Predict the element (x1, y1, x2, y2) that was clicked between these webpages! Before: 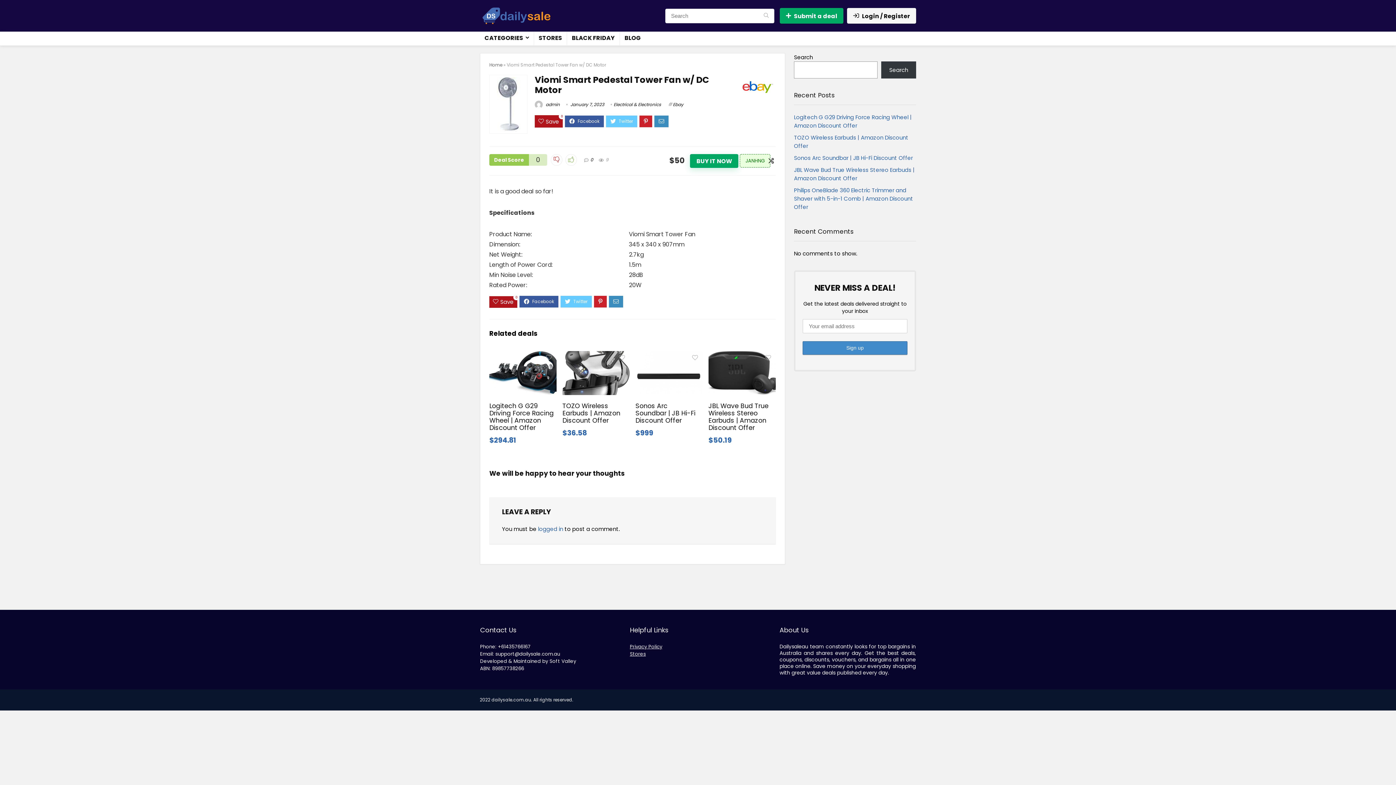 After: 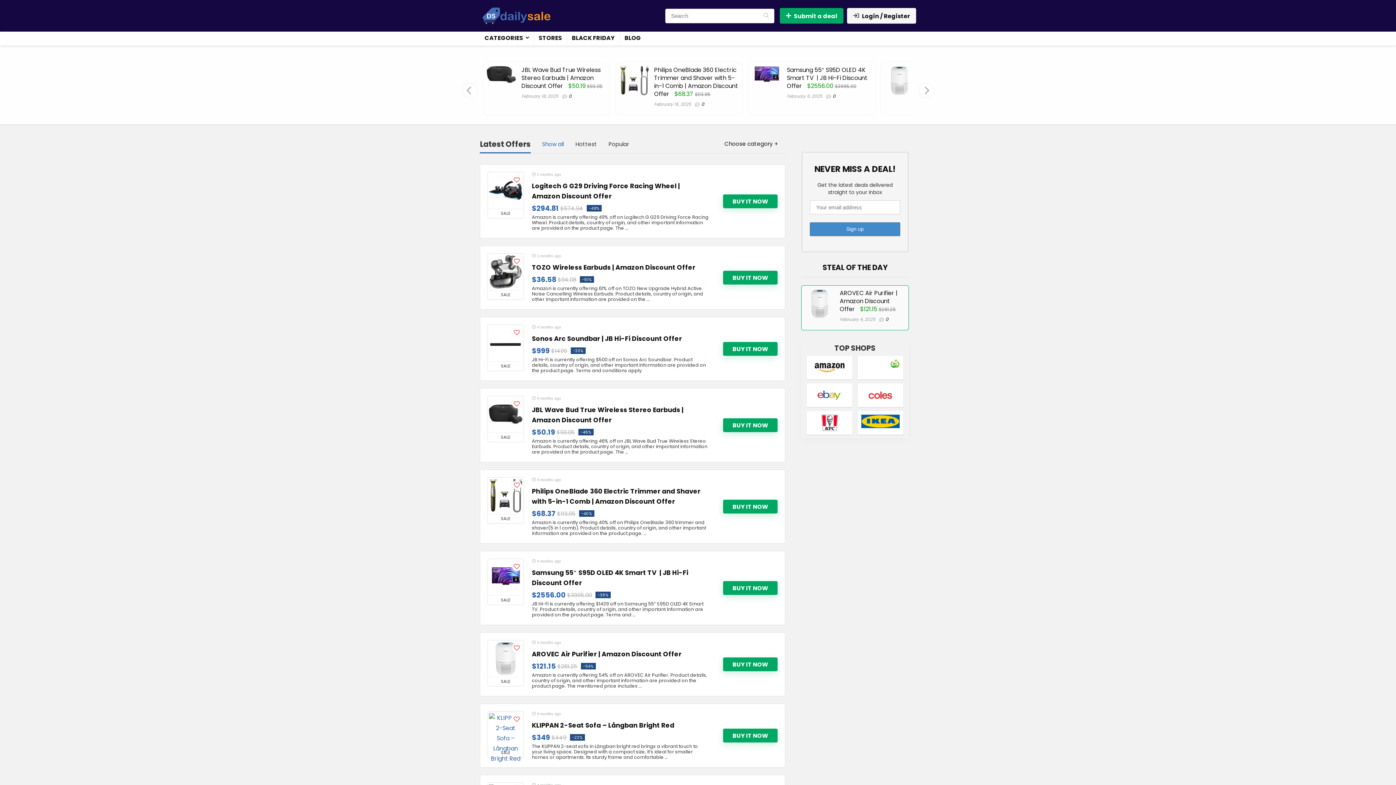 Action: bbox: (489, 61, 502, 68) label: Home